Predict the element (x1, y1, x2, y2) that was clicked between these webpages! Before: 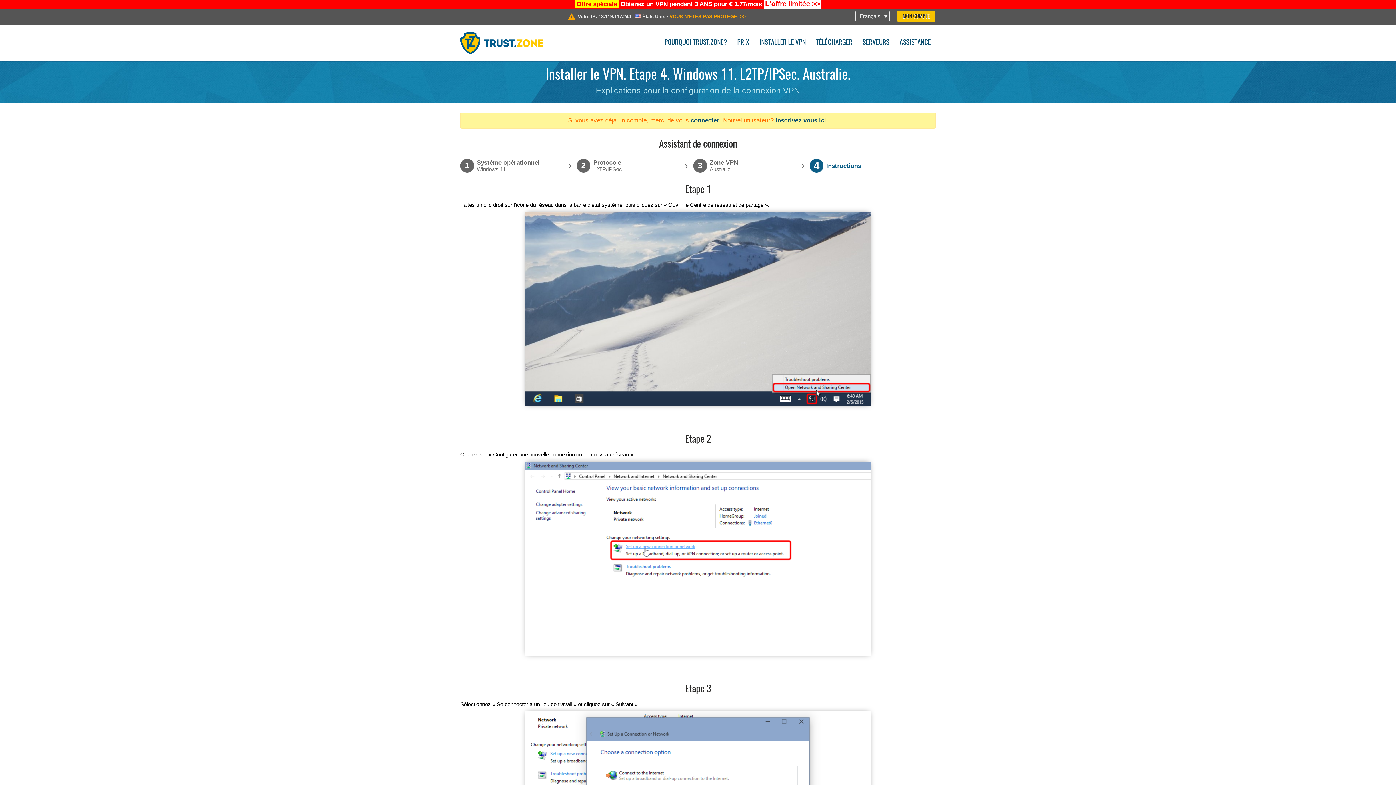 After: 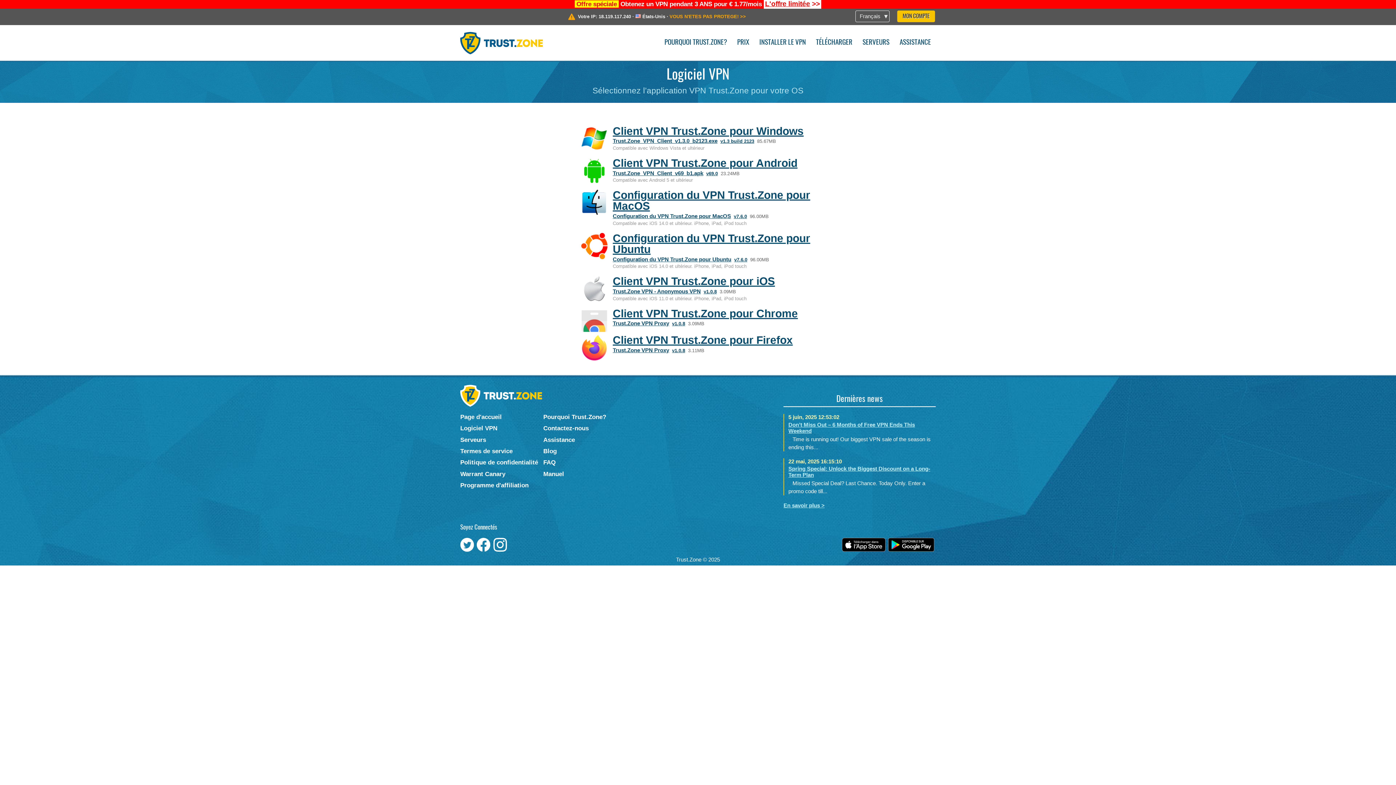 Action: label: TÉLÉCHARGER bbox: (811, 34, 857, 49)